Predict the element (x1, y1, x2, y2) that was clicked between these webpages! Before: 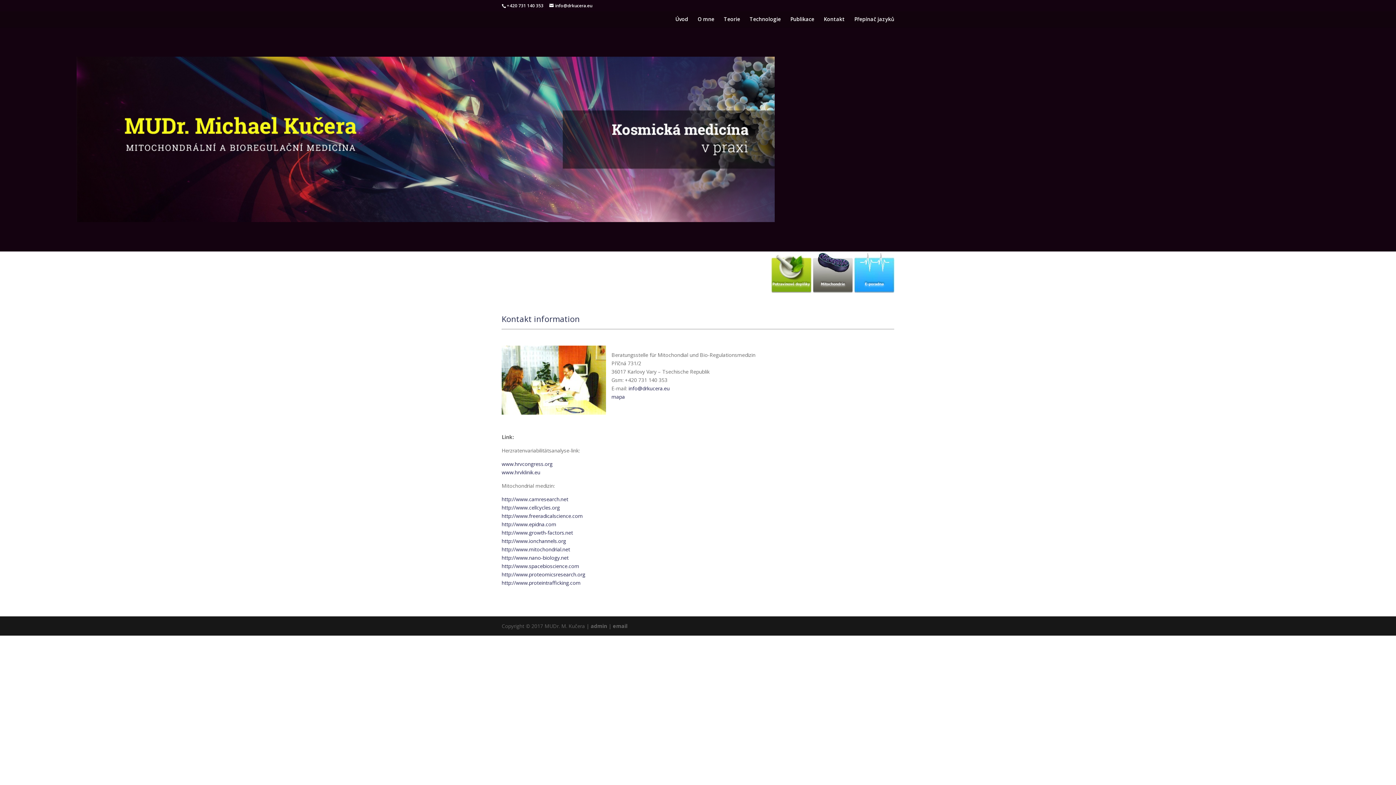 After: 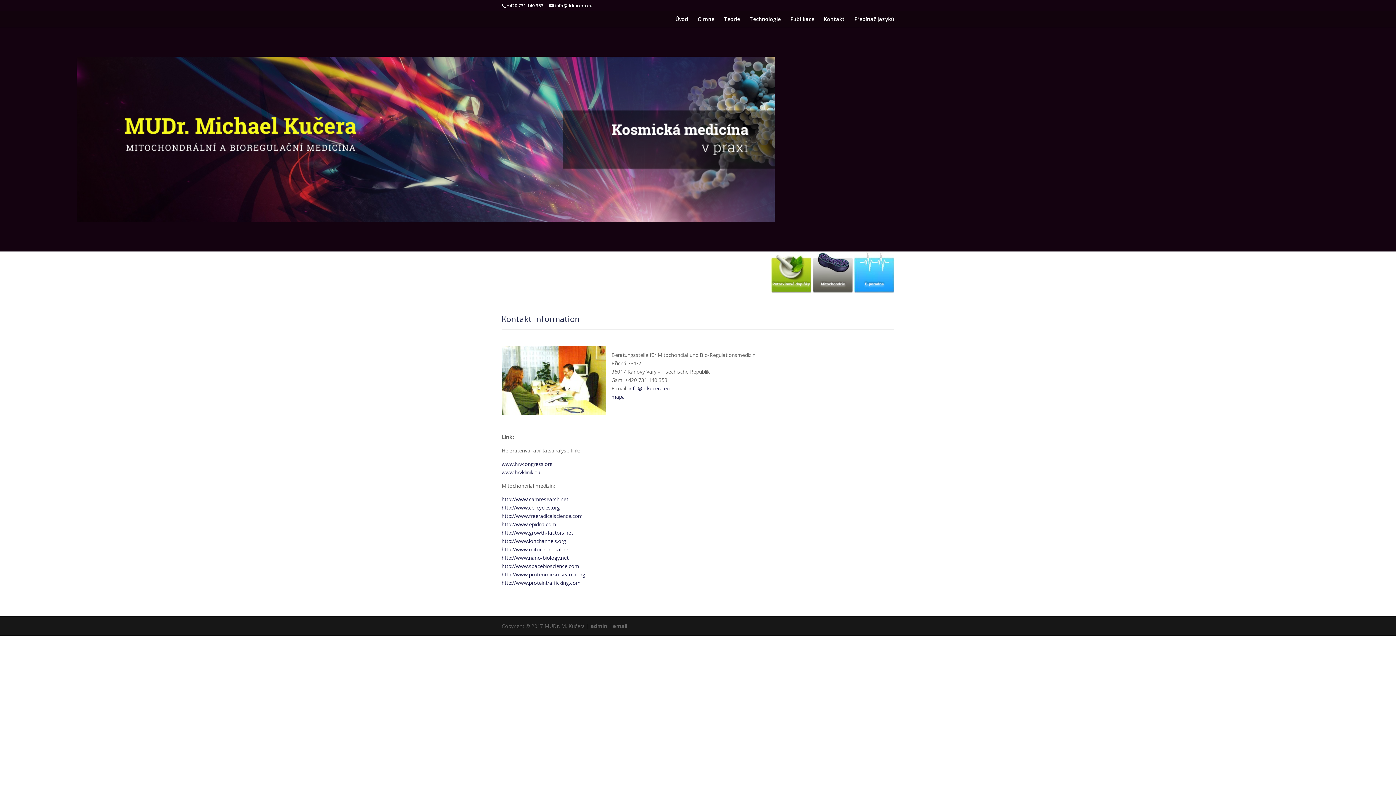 Action: label: http://www.freeradicalscience.com bbox: (501, 512, 582, 519)